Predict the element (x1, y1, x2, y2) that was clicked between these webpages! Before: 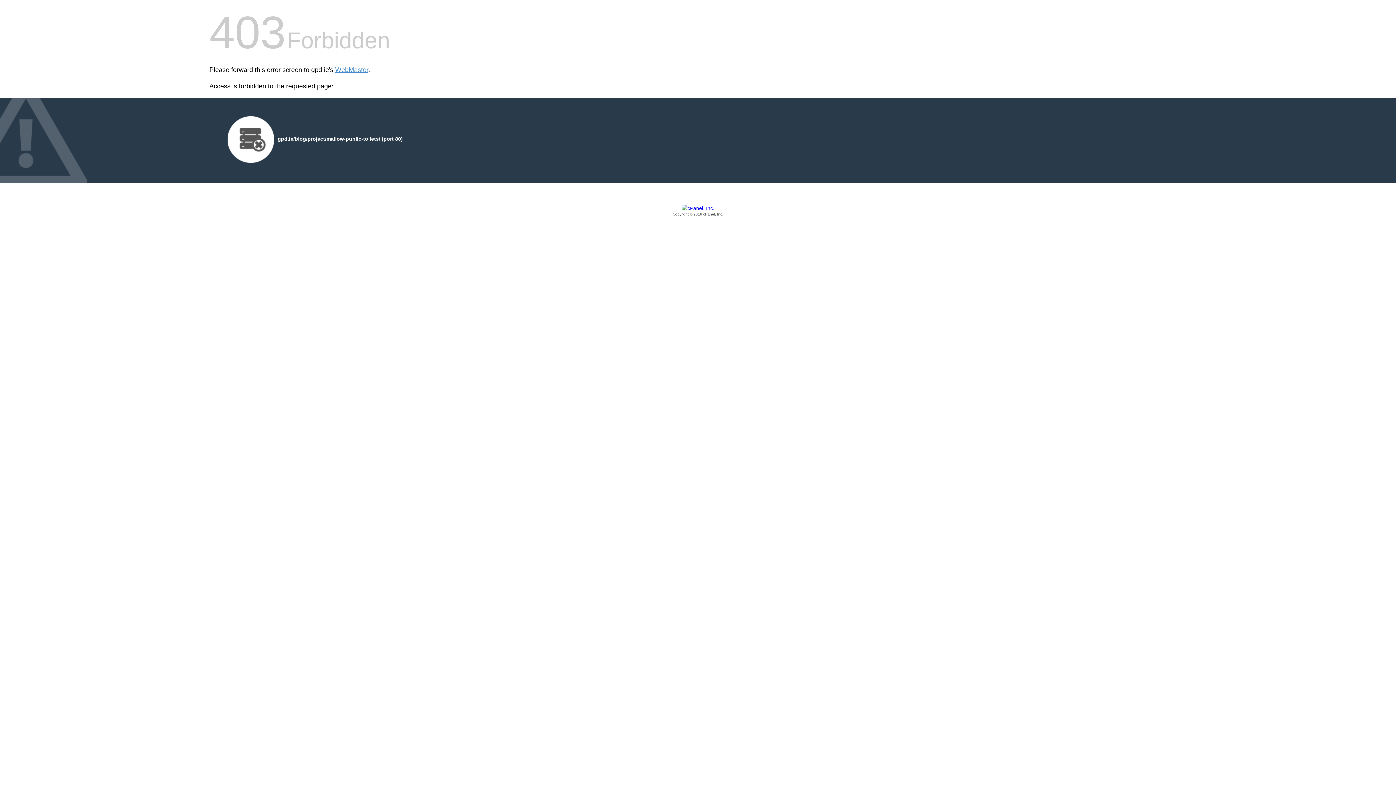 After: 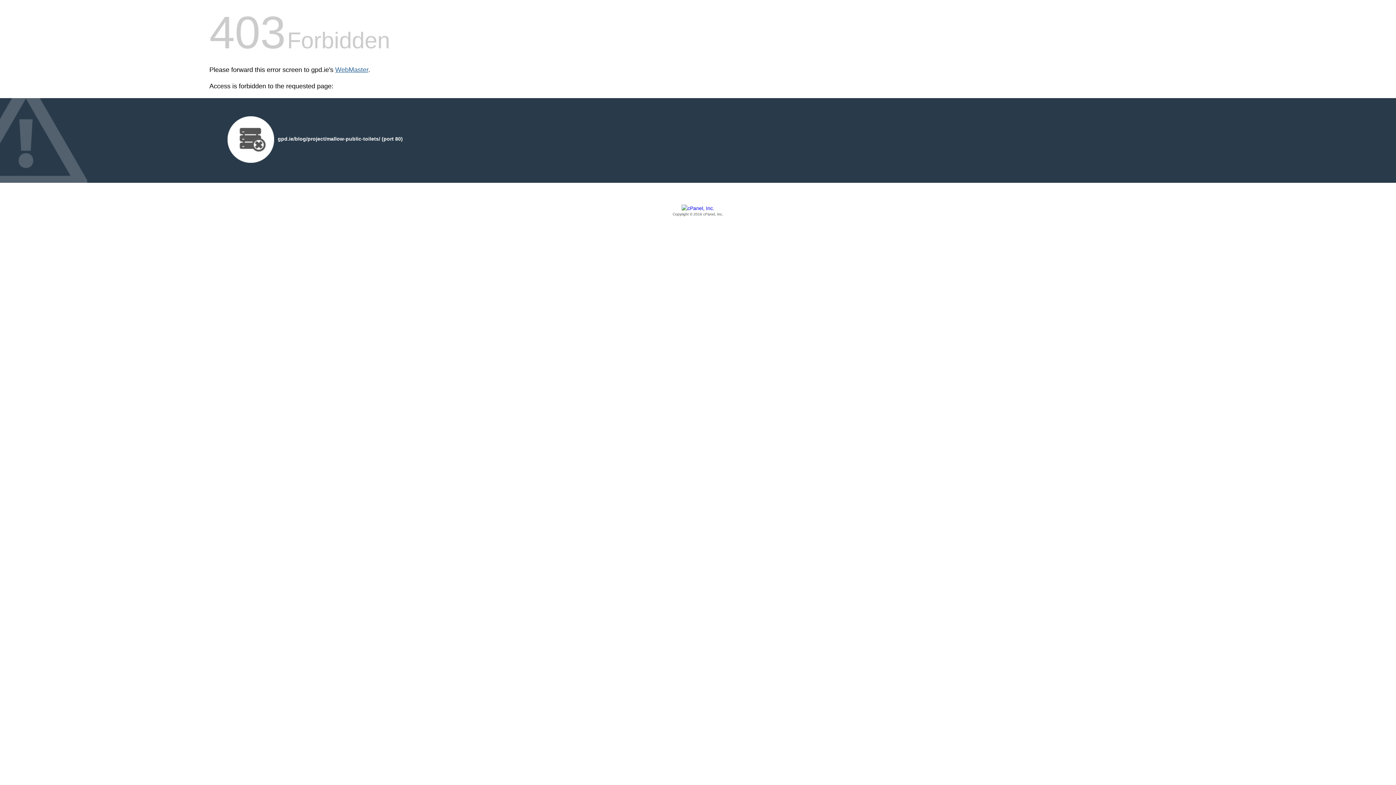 Action: bbox: (335, 66, 368, 73) label: WebMaster